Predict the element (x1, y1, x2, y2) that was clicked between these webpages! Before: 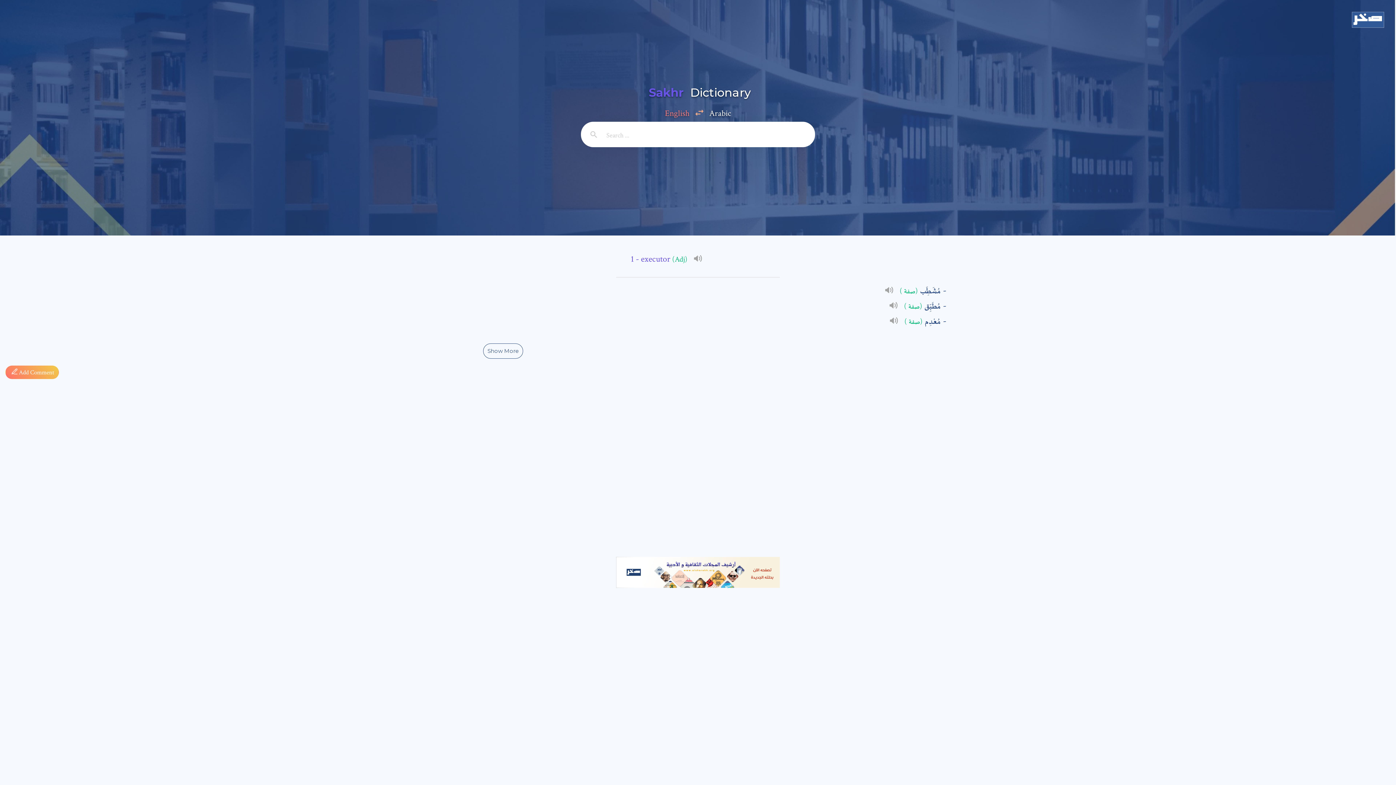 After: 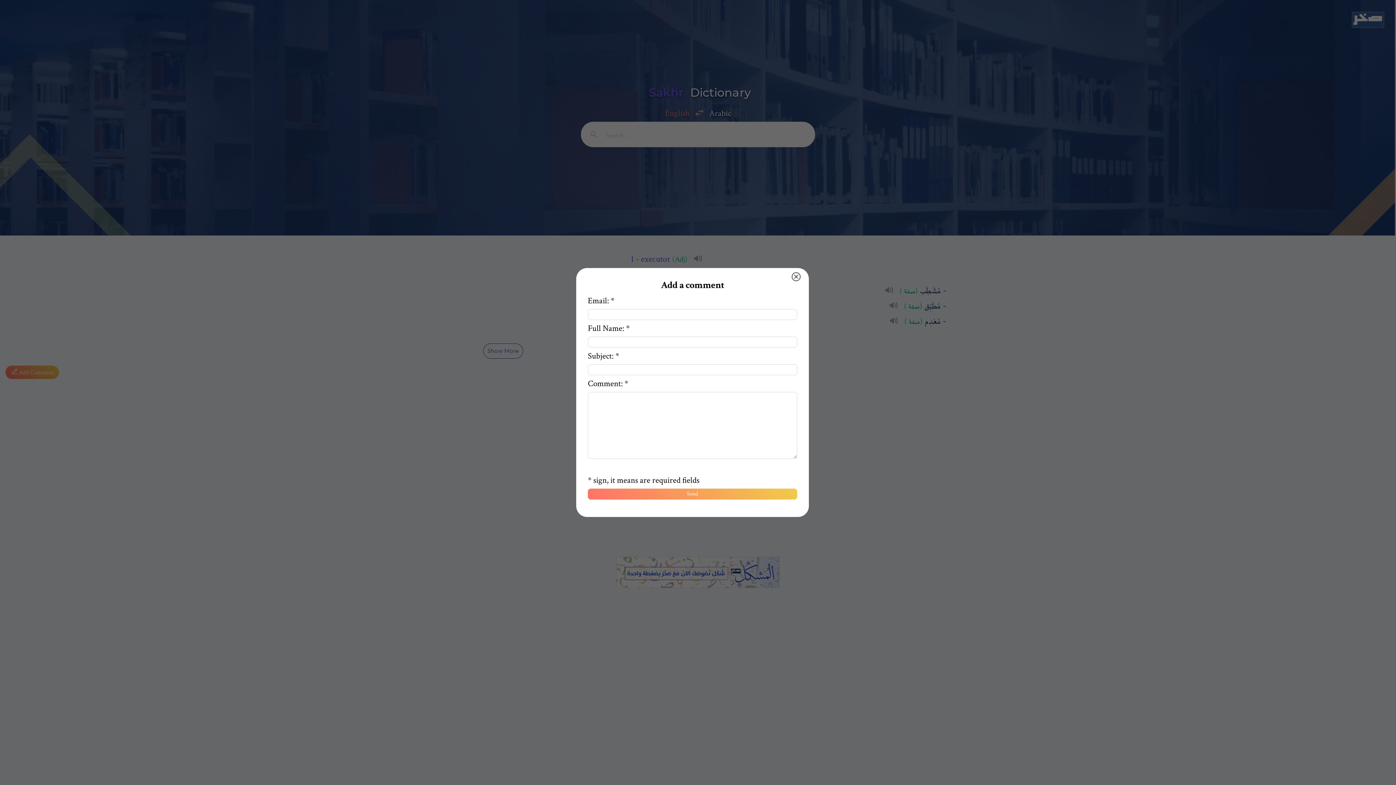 Action: bbox: (5, 349, 1390, 379) label: 

  Add Comment